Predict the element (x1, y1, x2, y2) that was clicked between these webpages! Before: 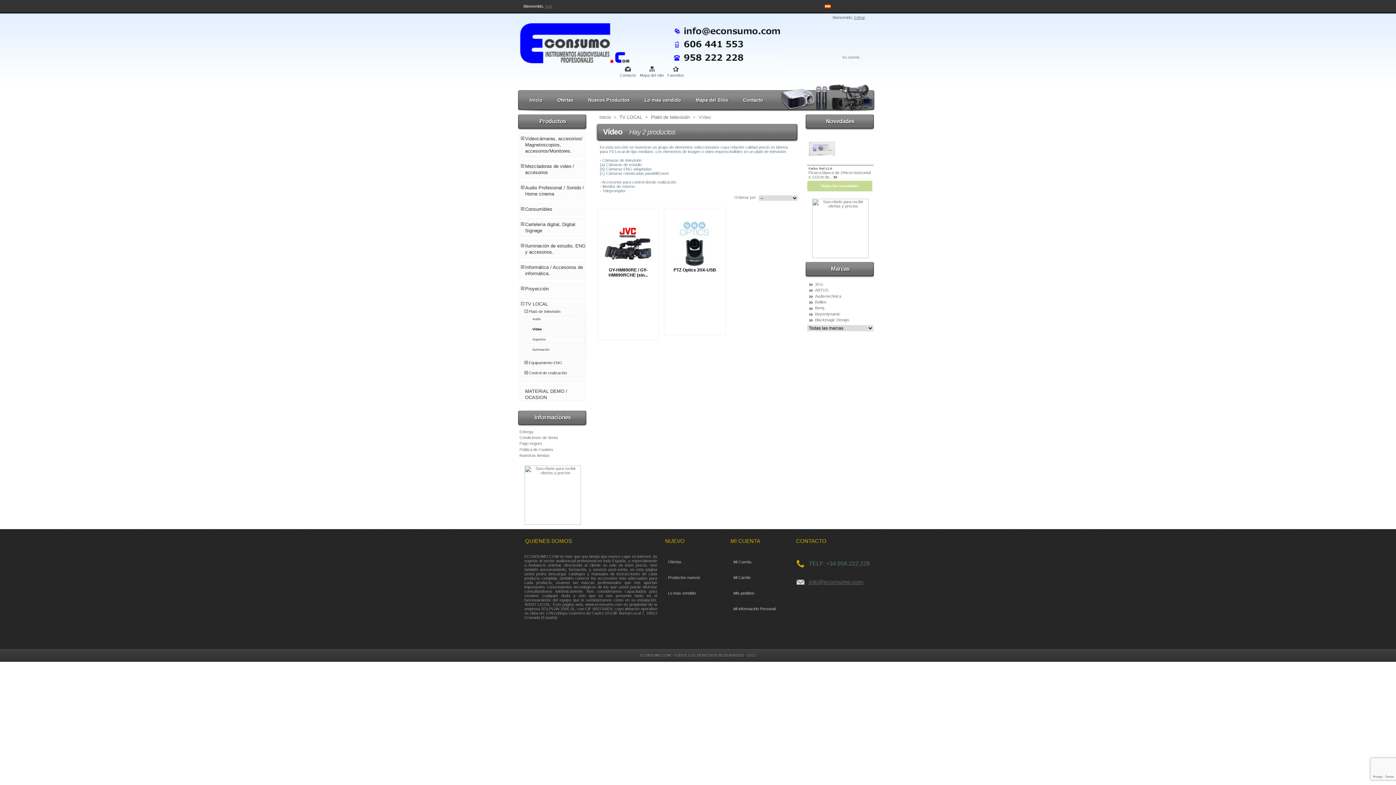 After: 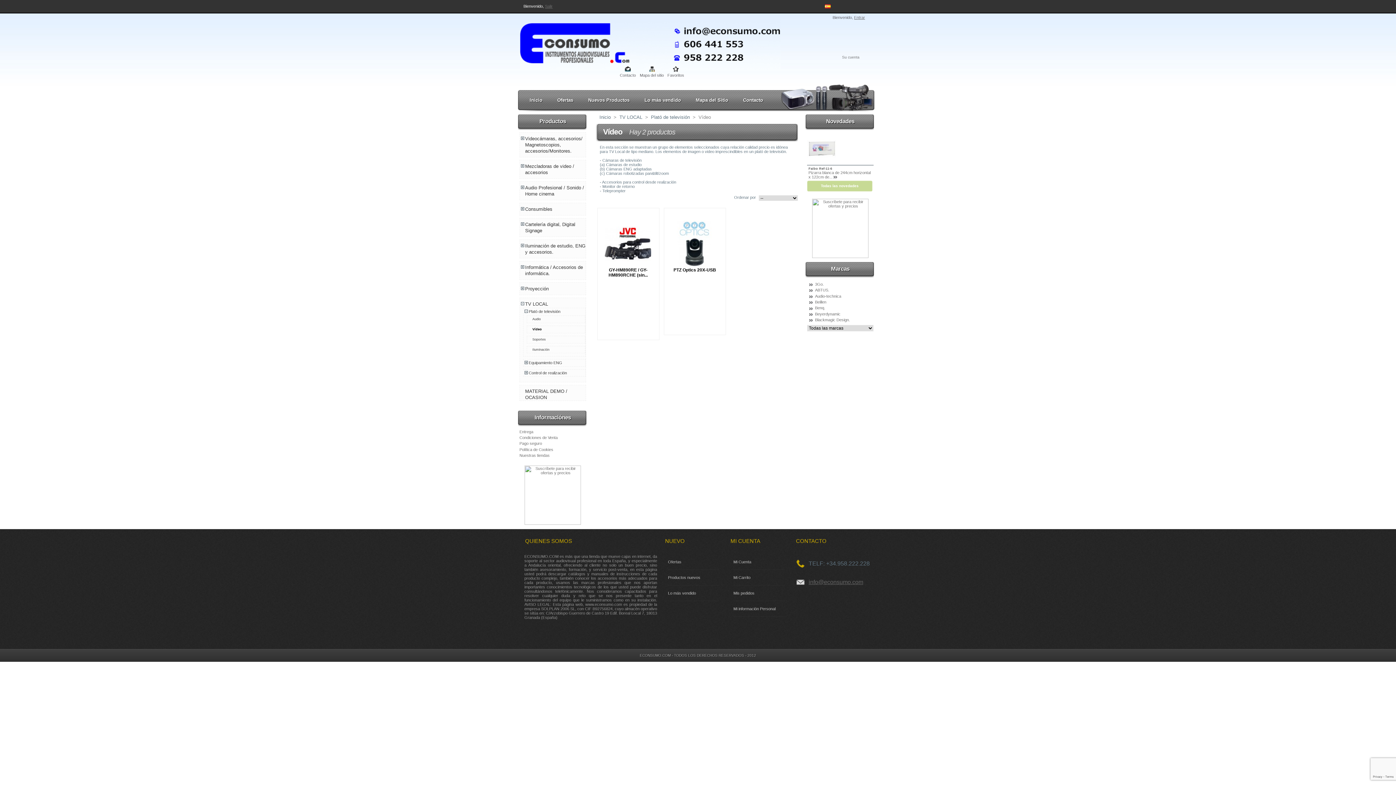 Action: bbox: (532, 327, 542, 331) label: Vídeo